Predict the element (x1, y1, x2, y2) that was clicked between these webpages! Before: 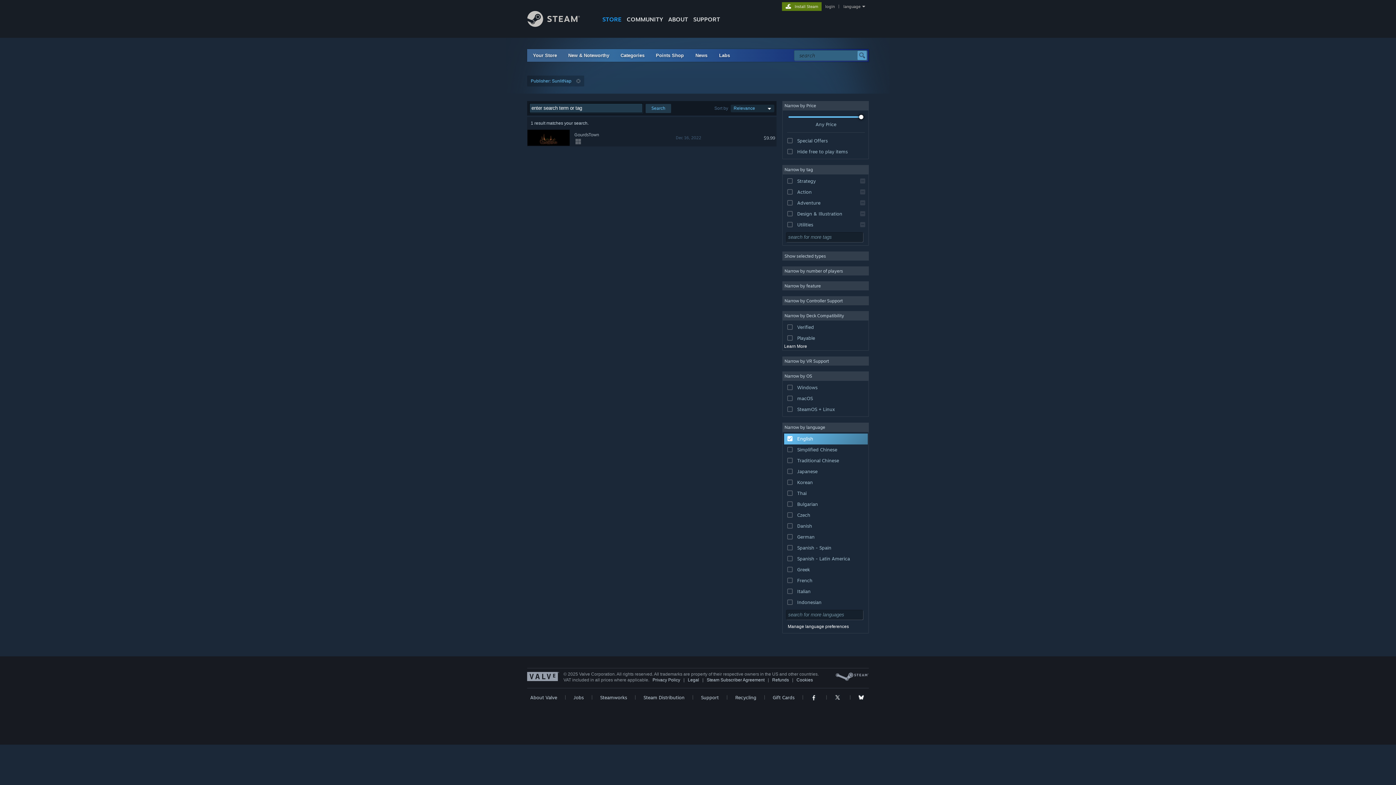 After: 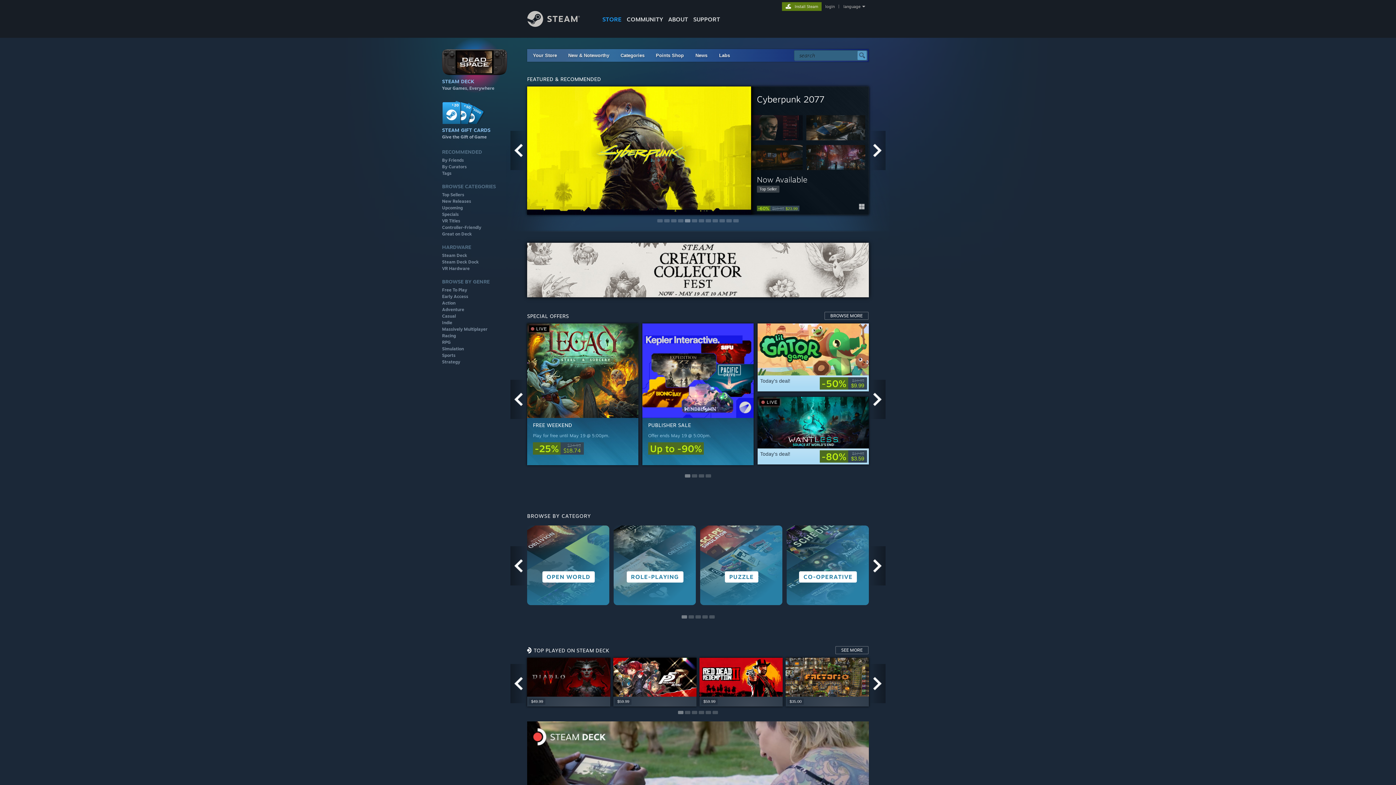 Action: label: Link to the Steam Homepage bbox: (527, 21, 591, 28)